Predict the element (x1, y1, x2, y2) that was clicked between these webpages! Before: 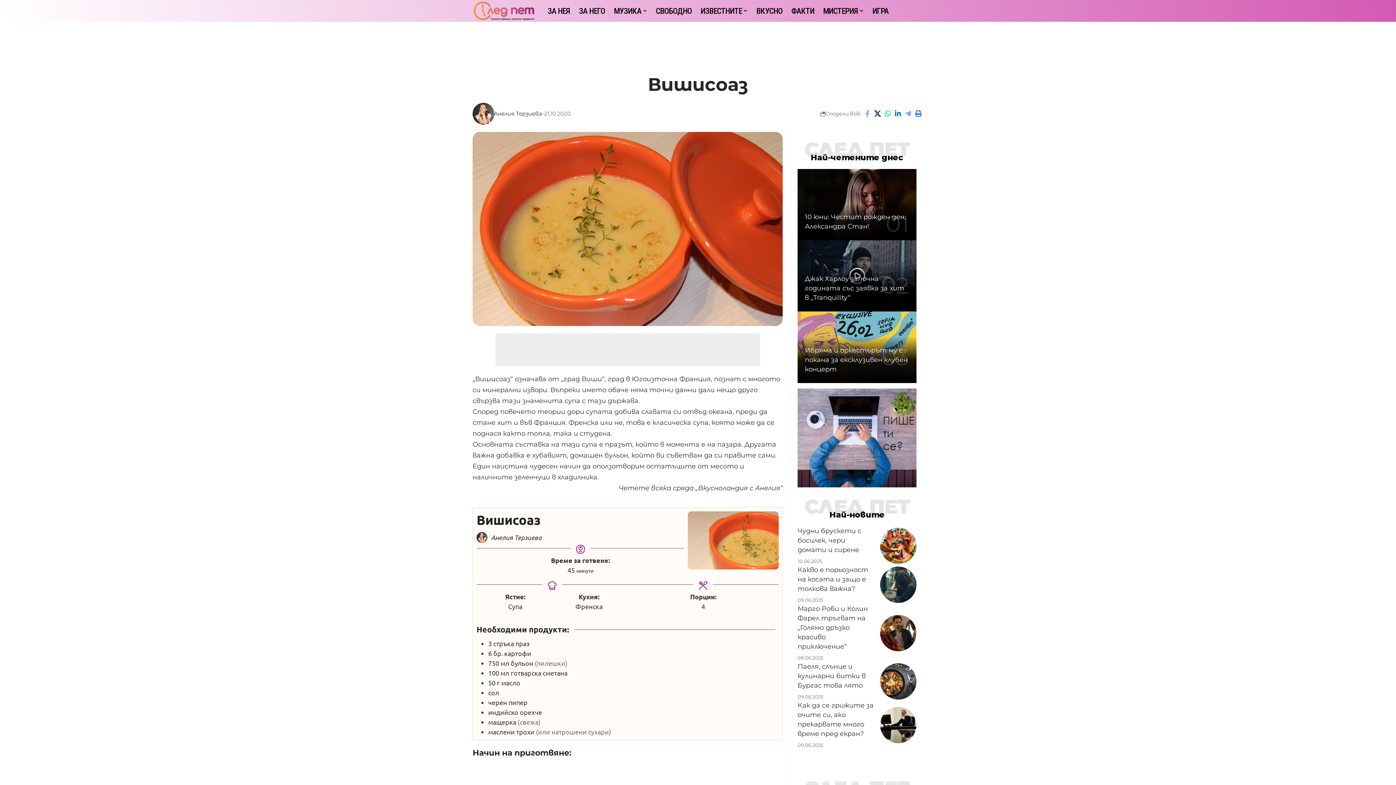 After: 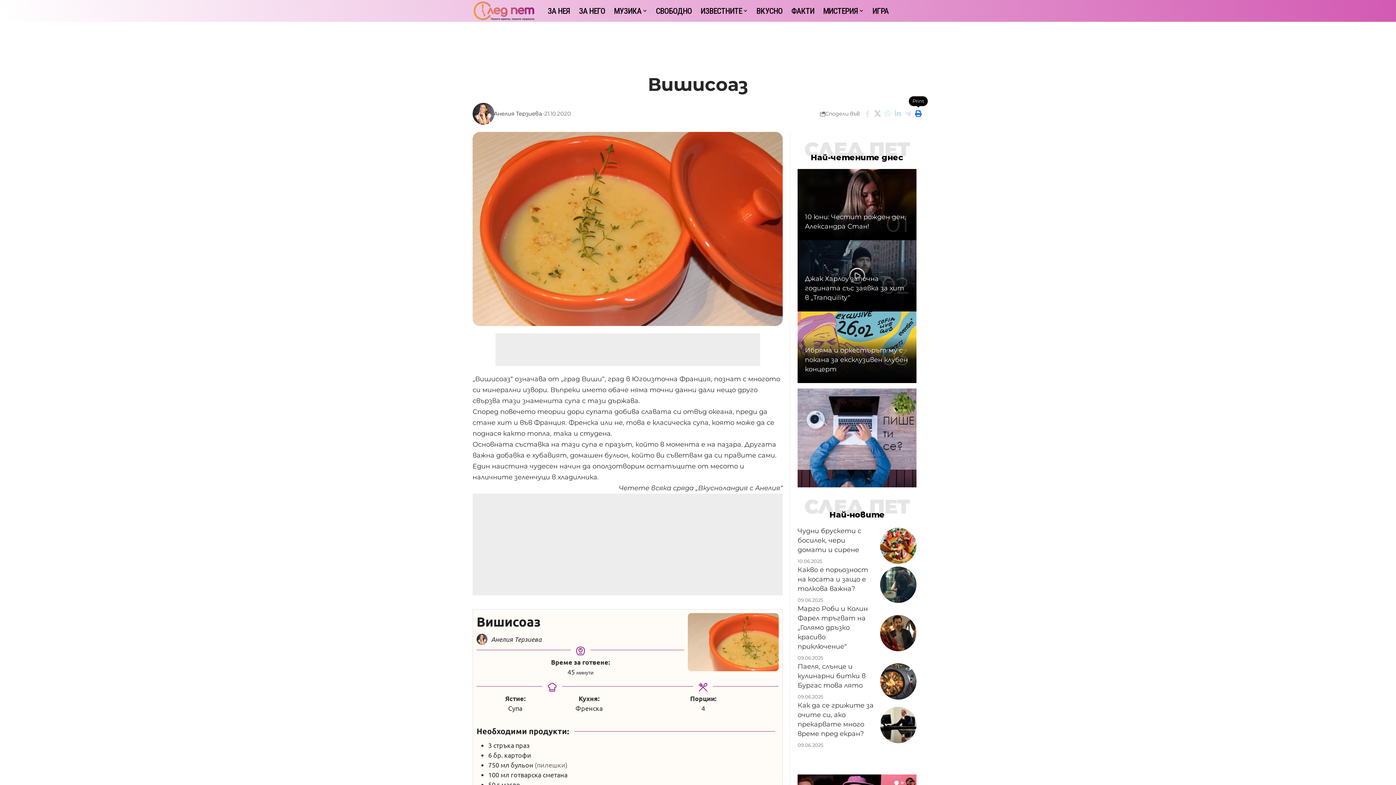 Action: bbox: (913, 108, 923, 119) label: Print